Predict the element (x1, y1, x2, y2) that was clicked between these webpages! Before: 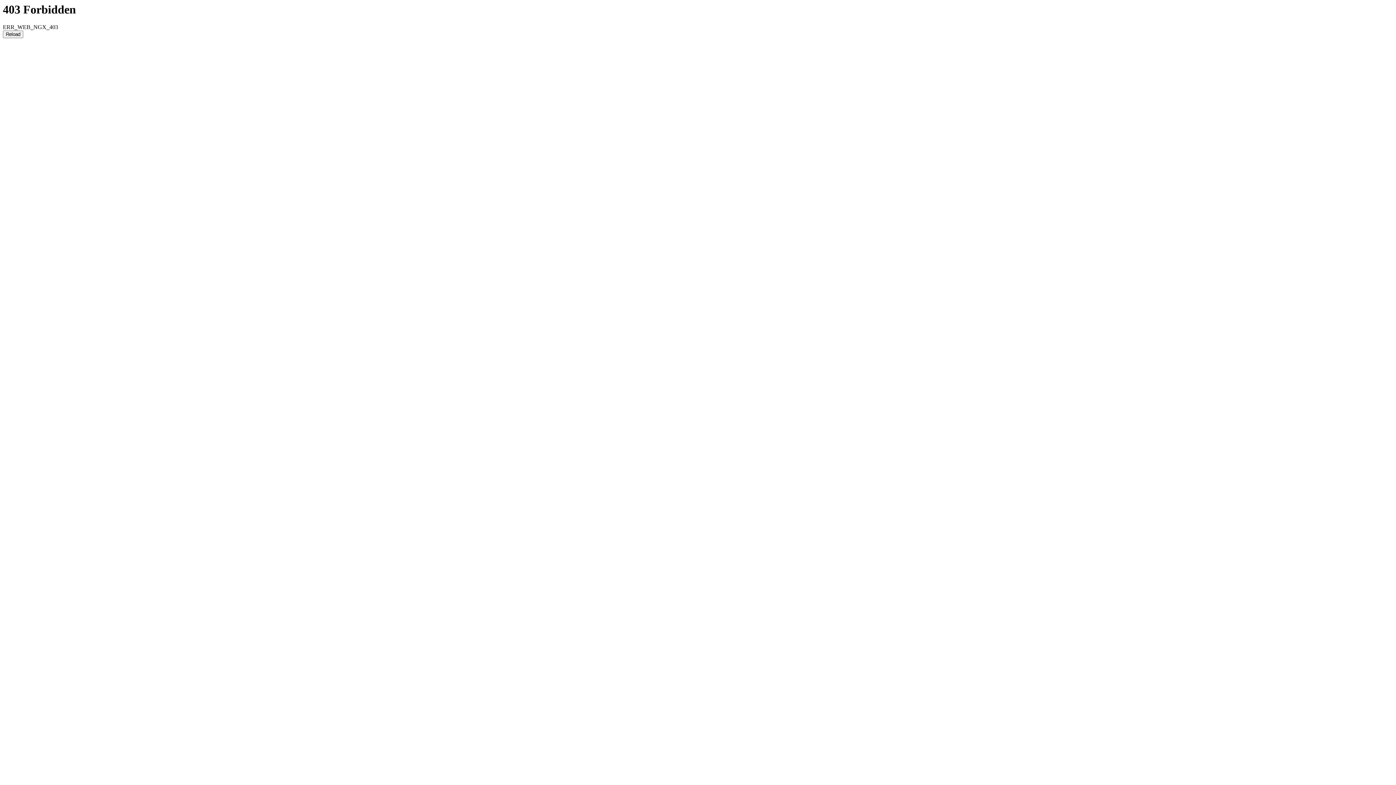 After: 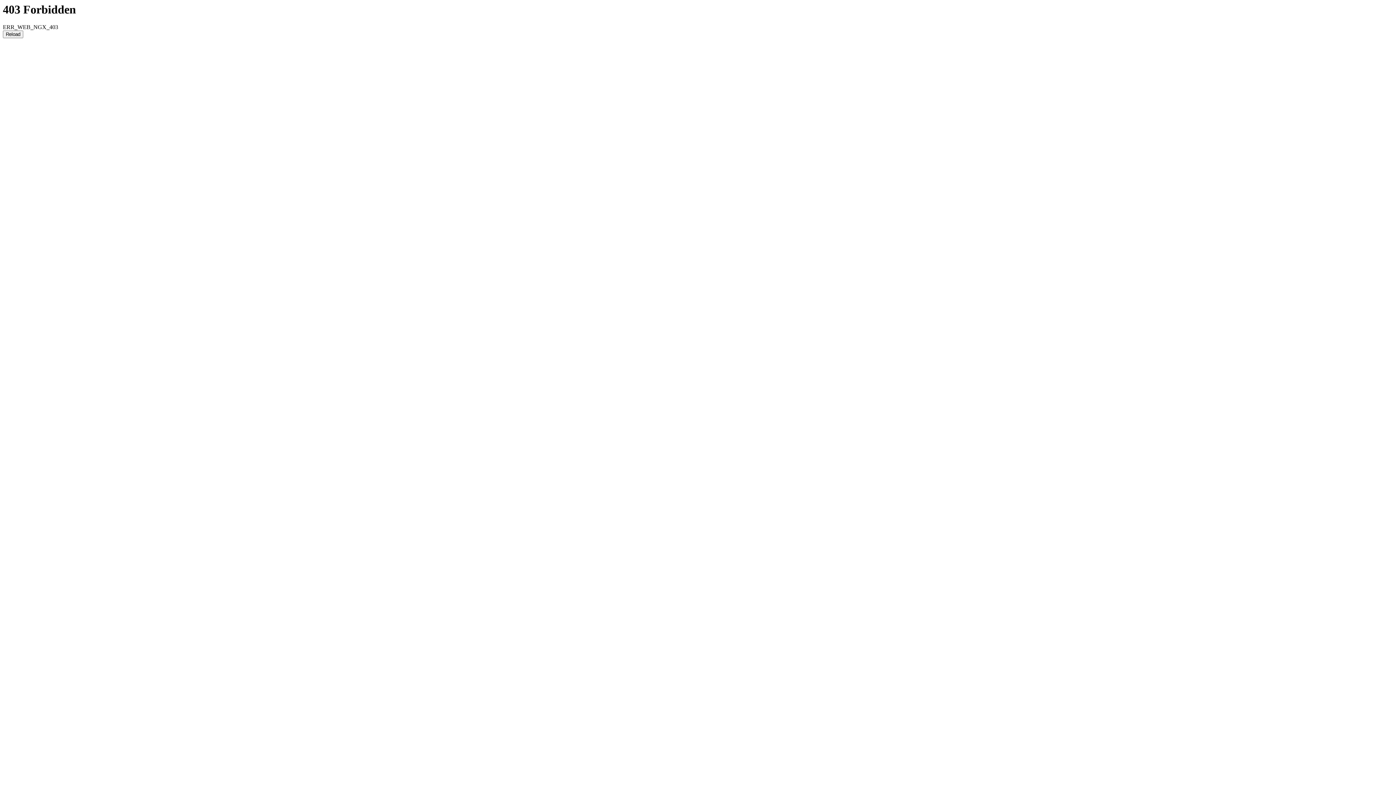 Action: bbox: (2, 30, 23, 38) label: Reload